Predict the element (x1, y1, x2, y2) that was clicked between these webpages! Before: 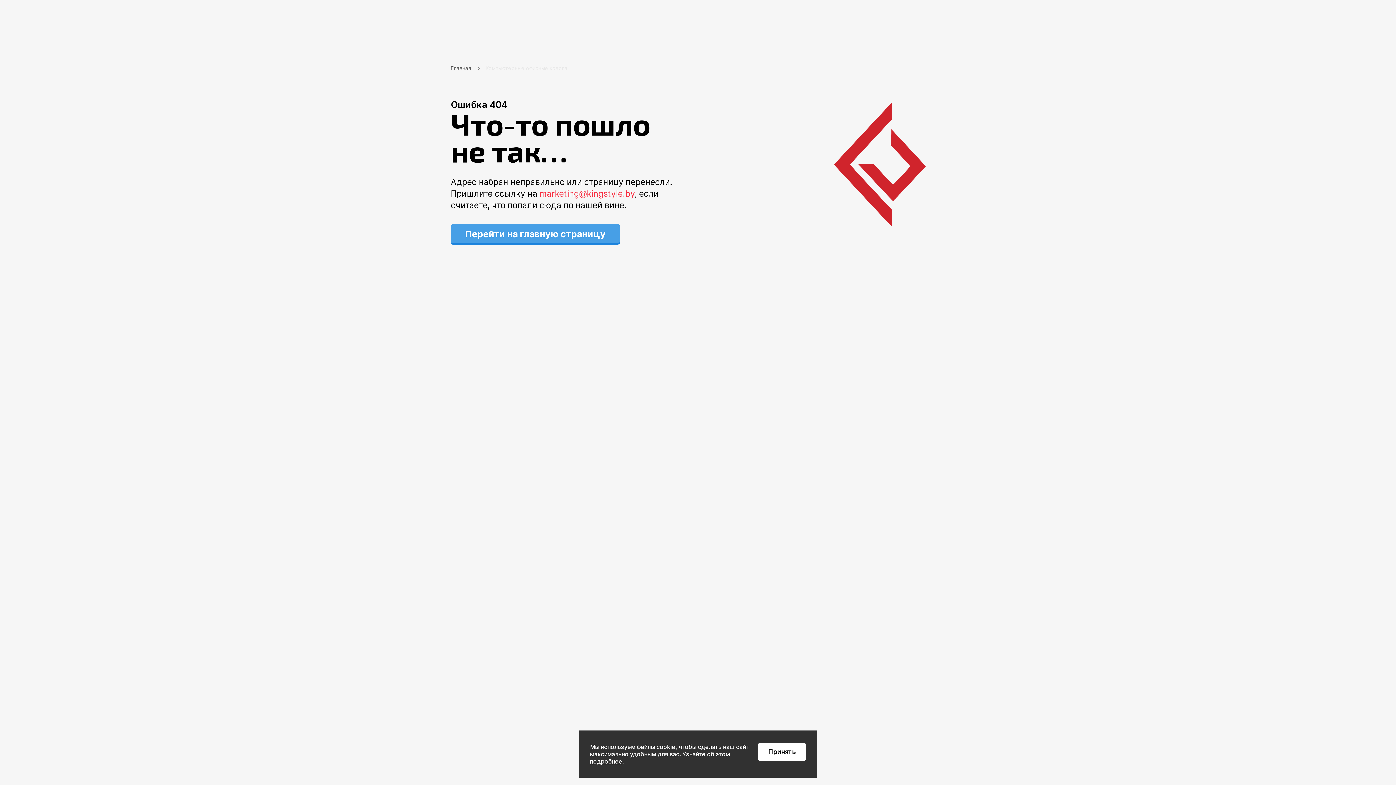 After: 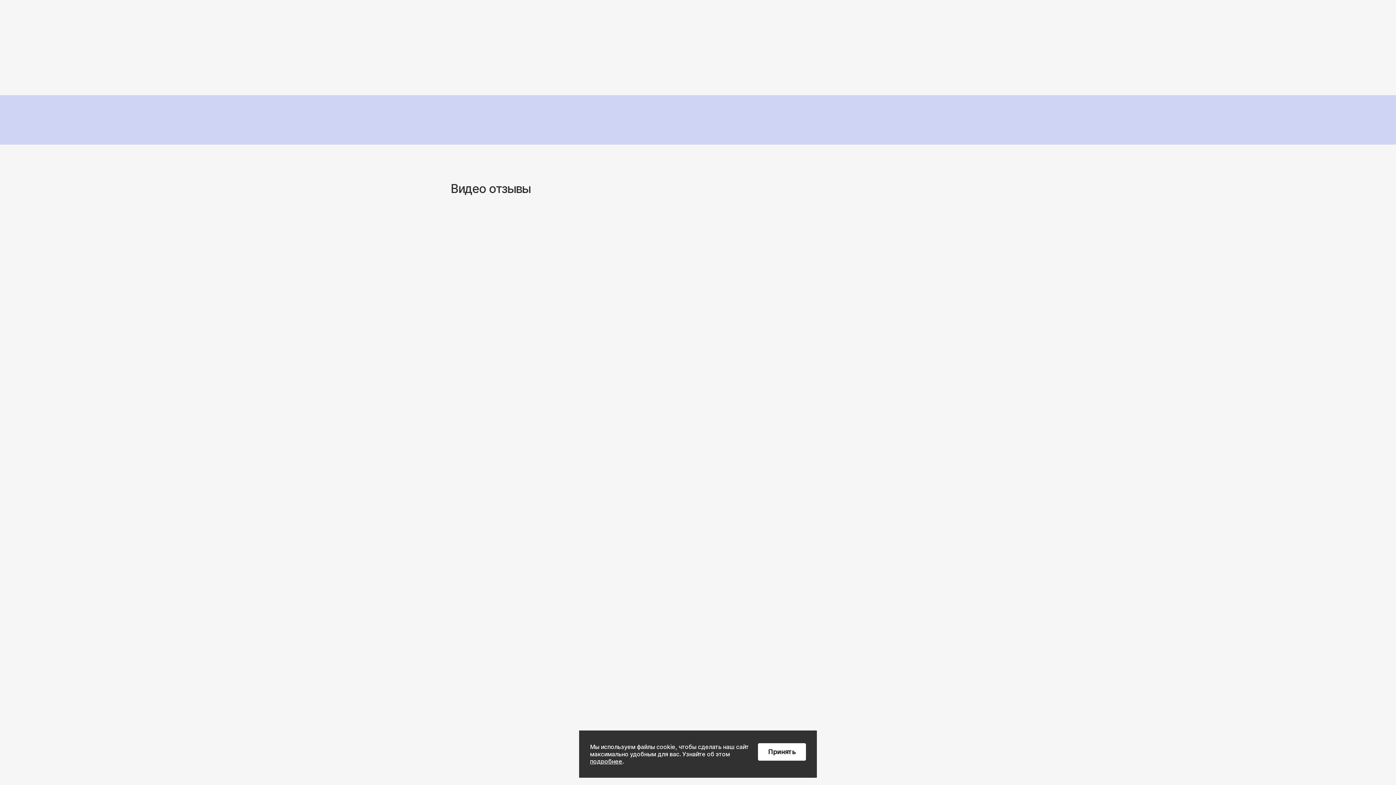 Action: bbox: (450, 224, 620, 243) label: Перейти на главную страницу